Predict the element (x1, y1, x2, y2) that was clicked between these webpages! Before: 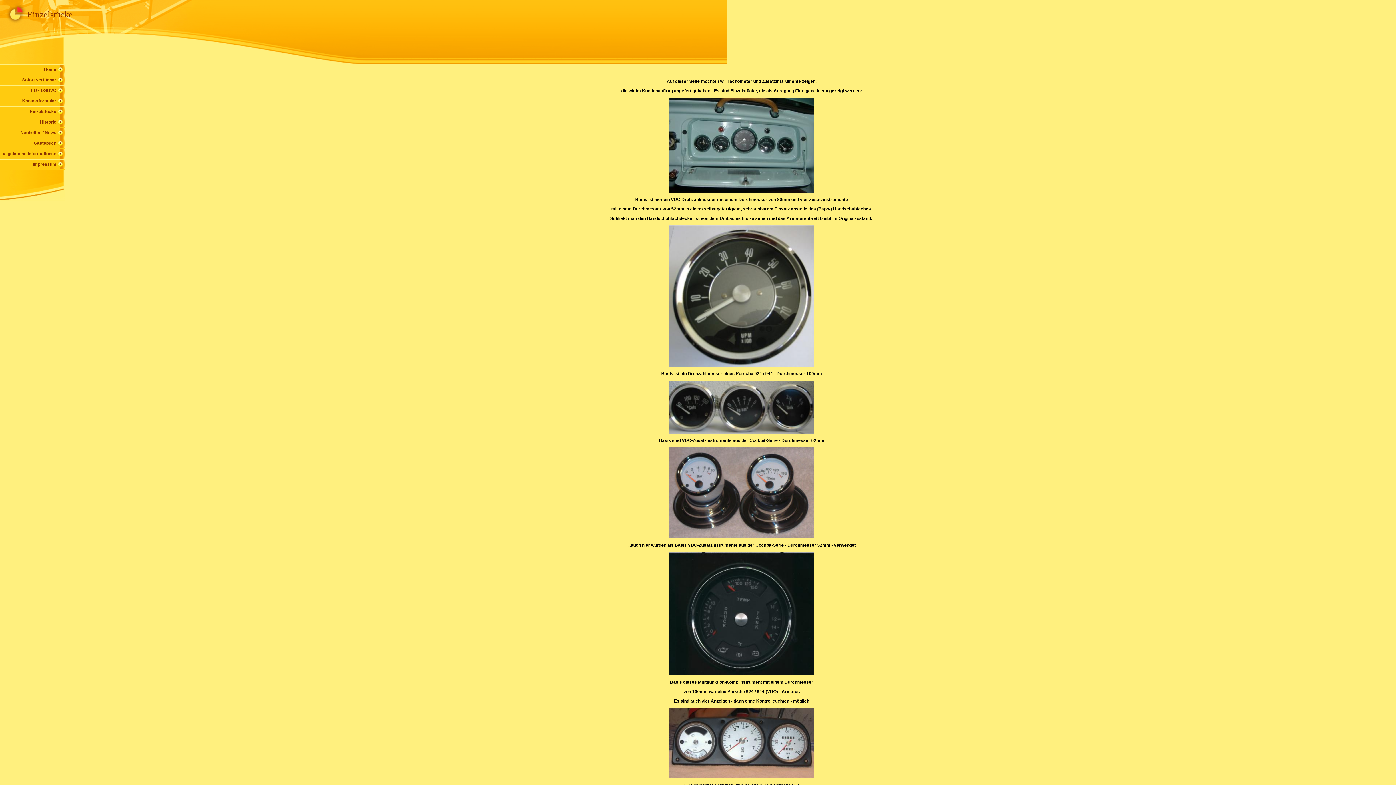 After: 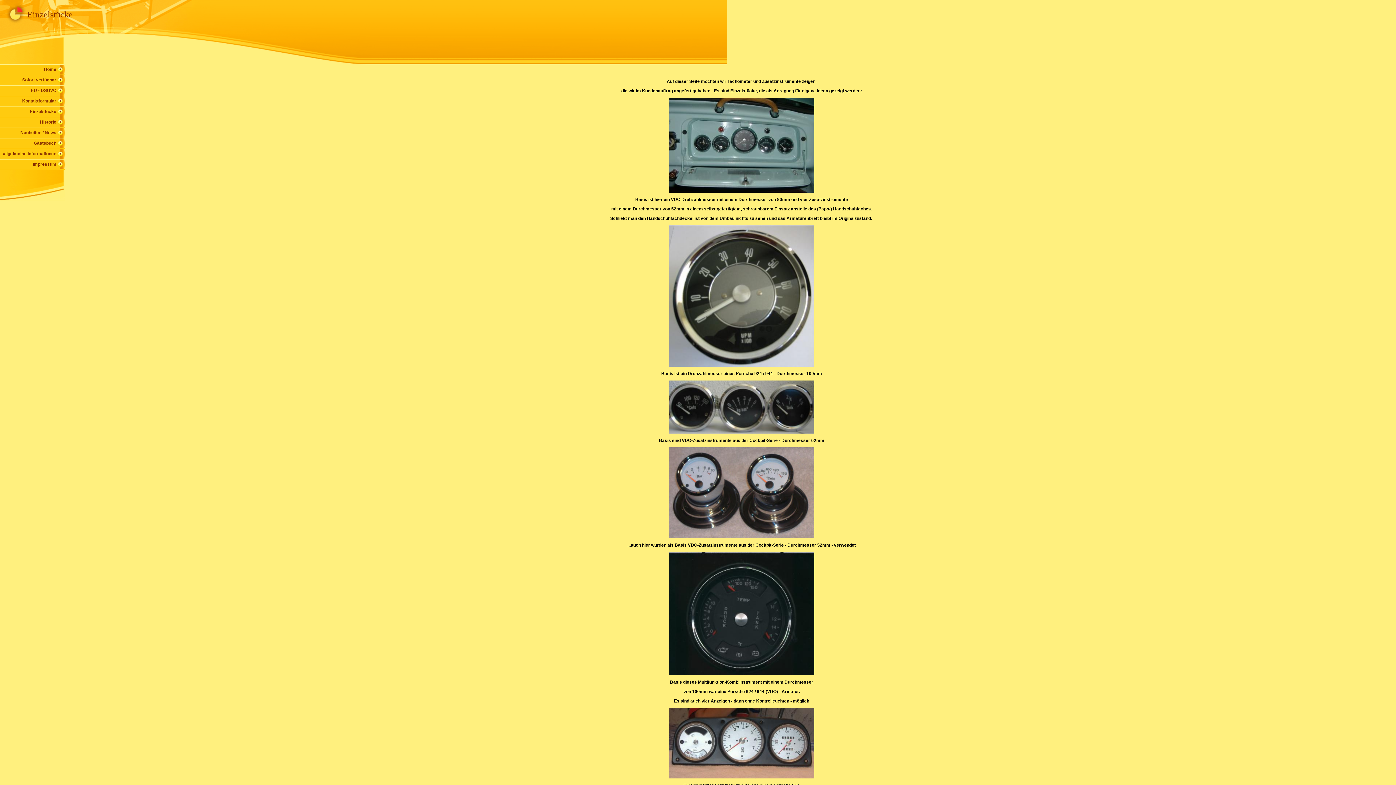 Action: label: Einzelstücke bbox: (0, 106, 64, 116)